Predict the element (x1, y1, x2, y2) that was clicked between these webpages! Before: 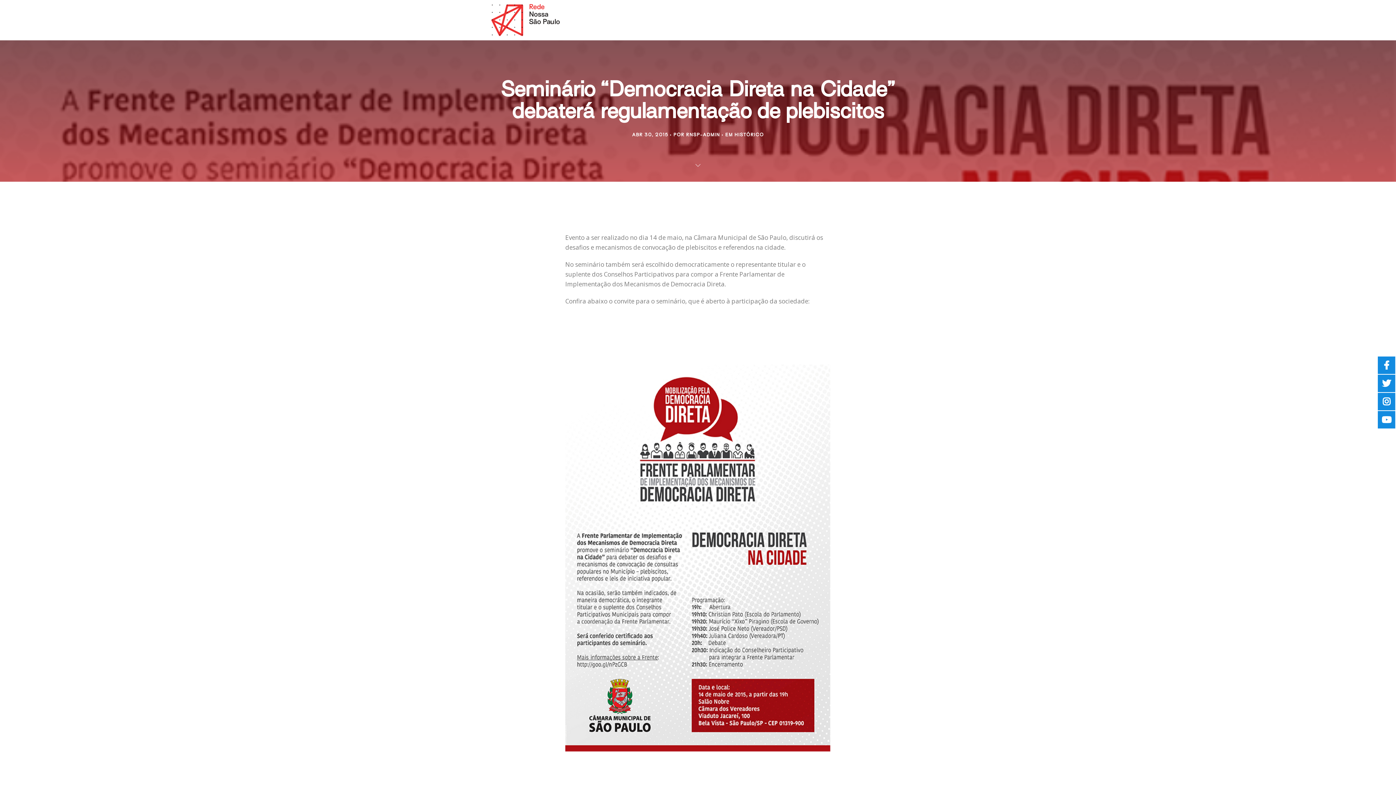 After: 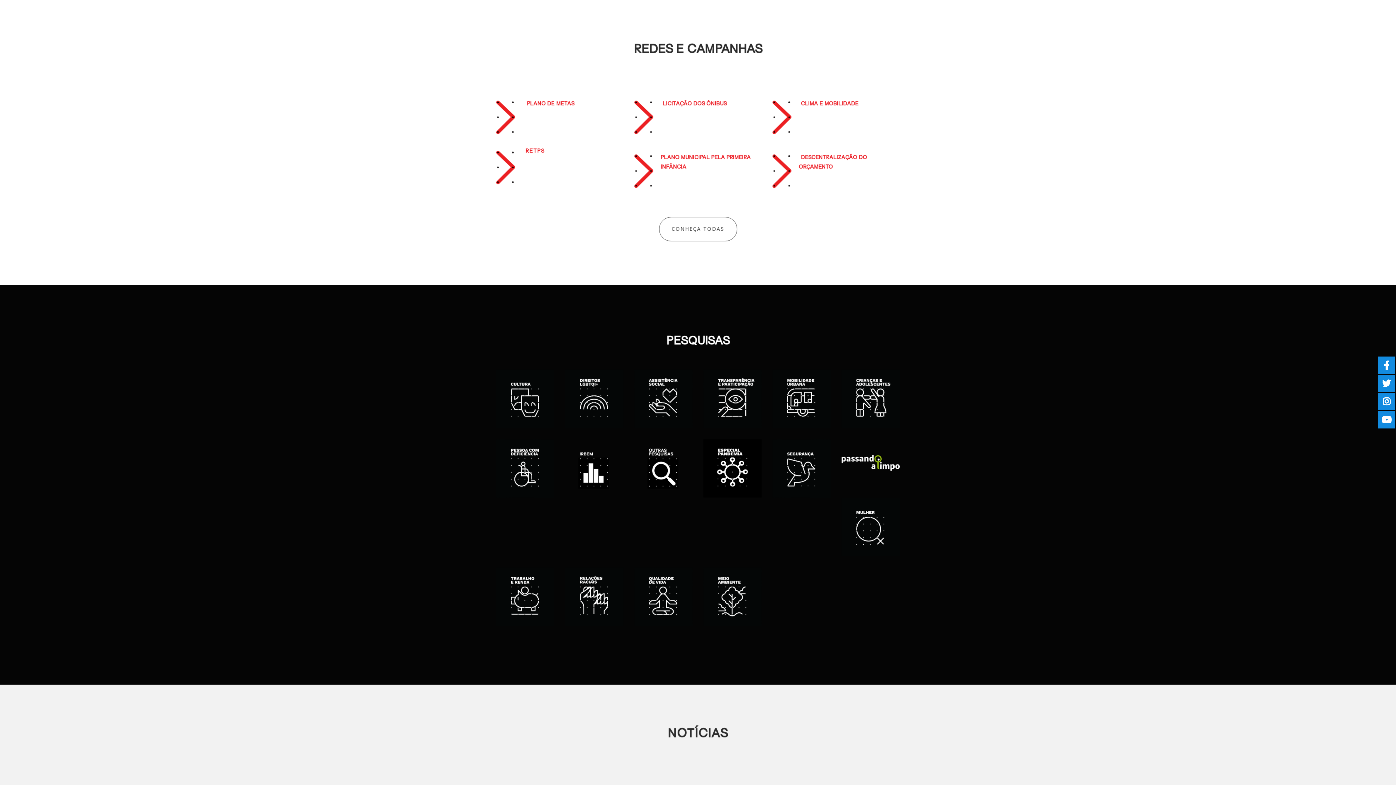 Action: label: CAMPANHAS bbox: (663, 0, 709, 22)